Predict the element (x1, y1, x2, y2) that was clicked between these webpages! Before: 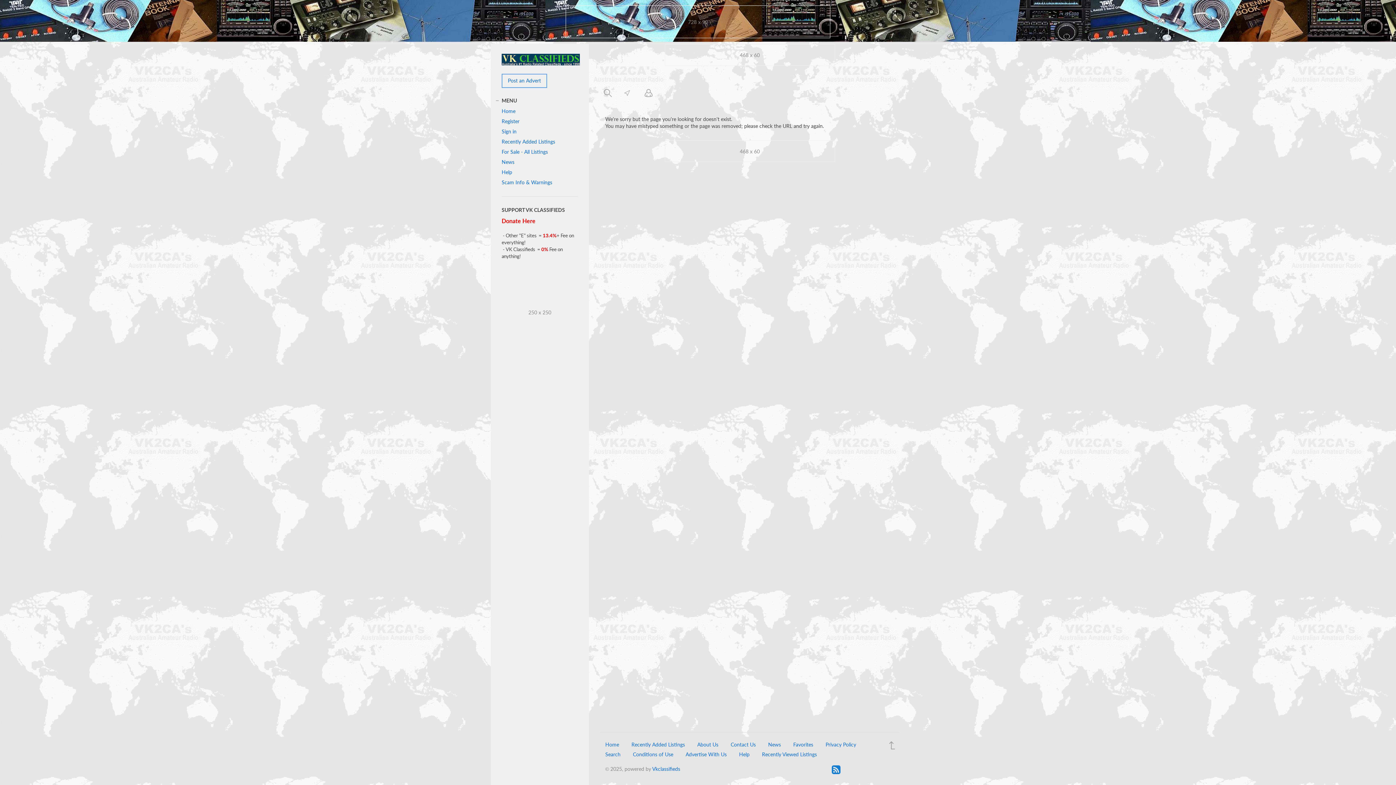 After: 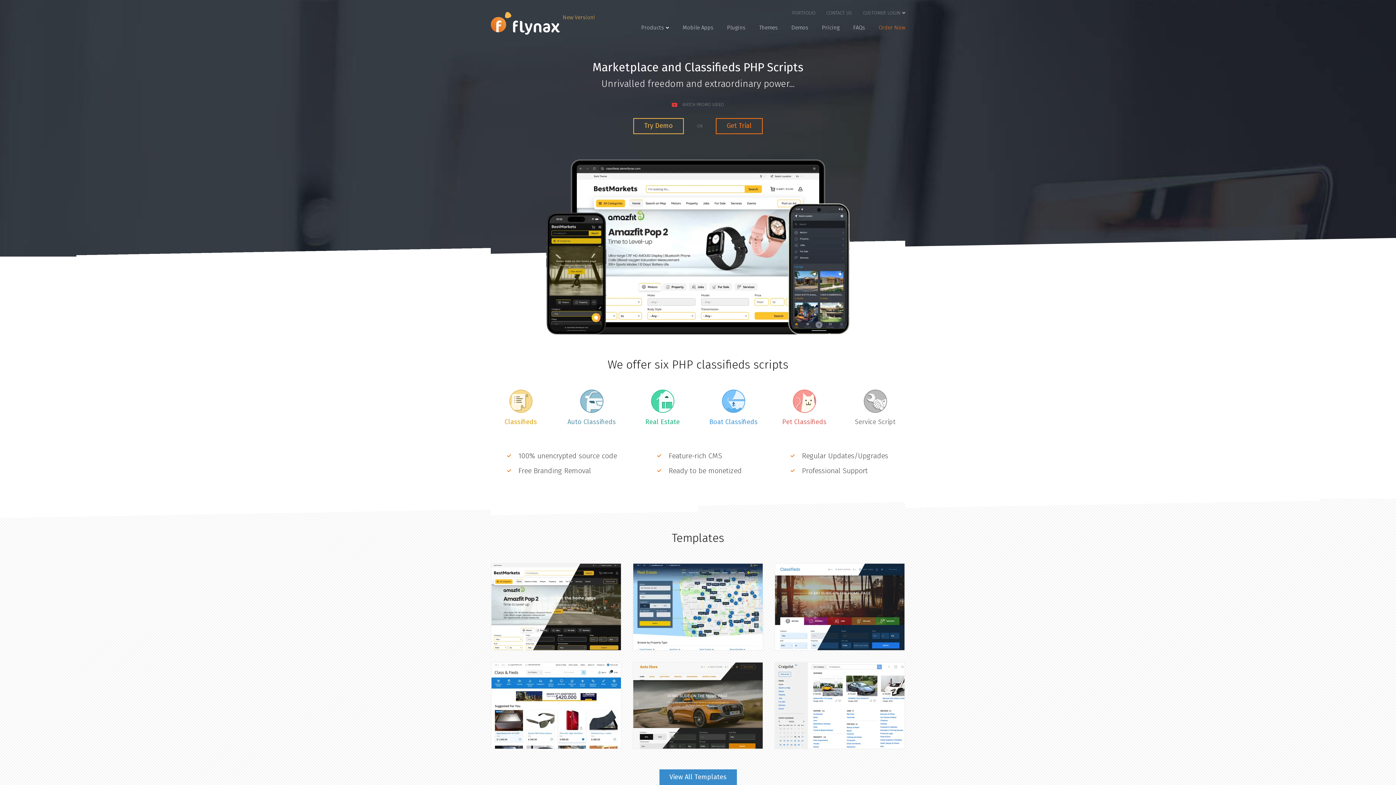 Action: label: Vkclassifieds bbox: (652, 766, 680, 772)